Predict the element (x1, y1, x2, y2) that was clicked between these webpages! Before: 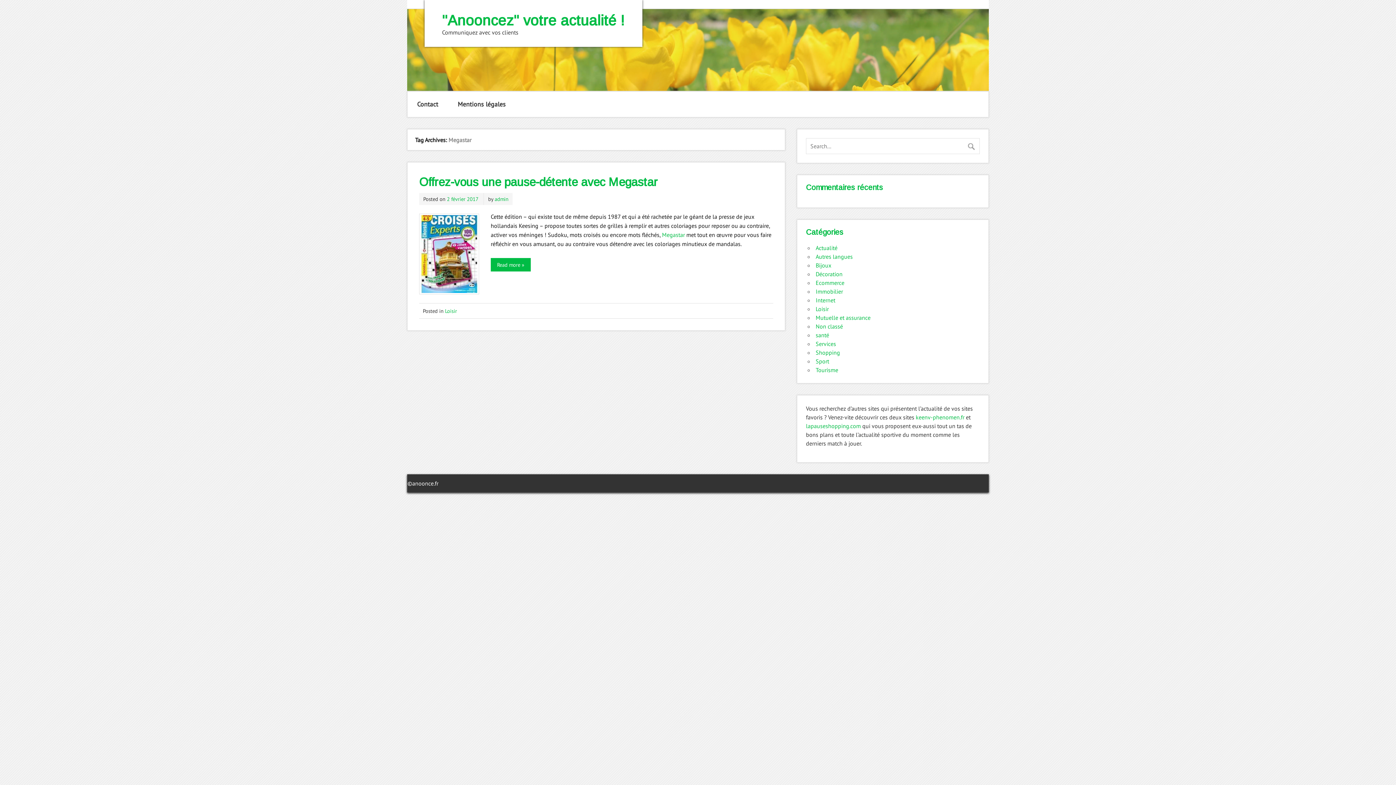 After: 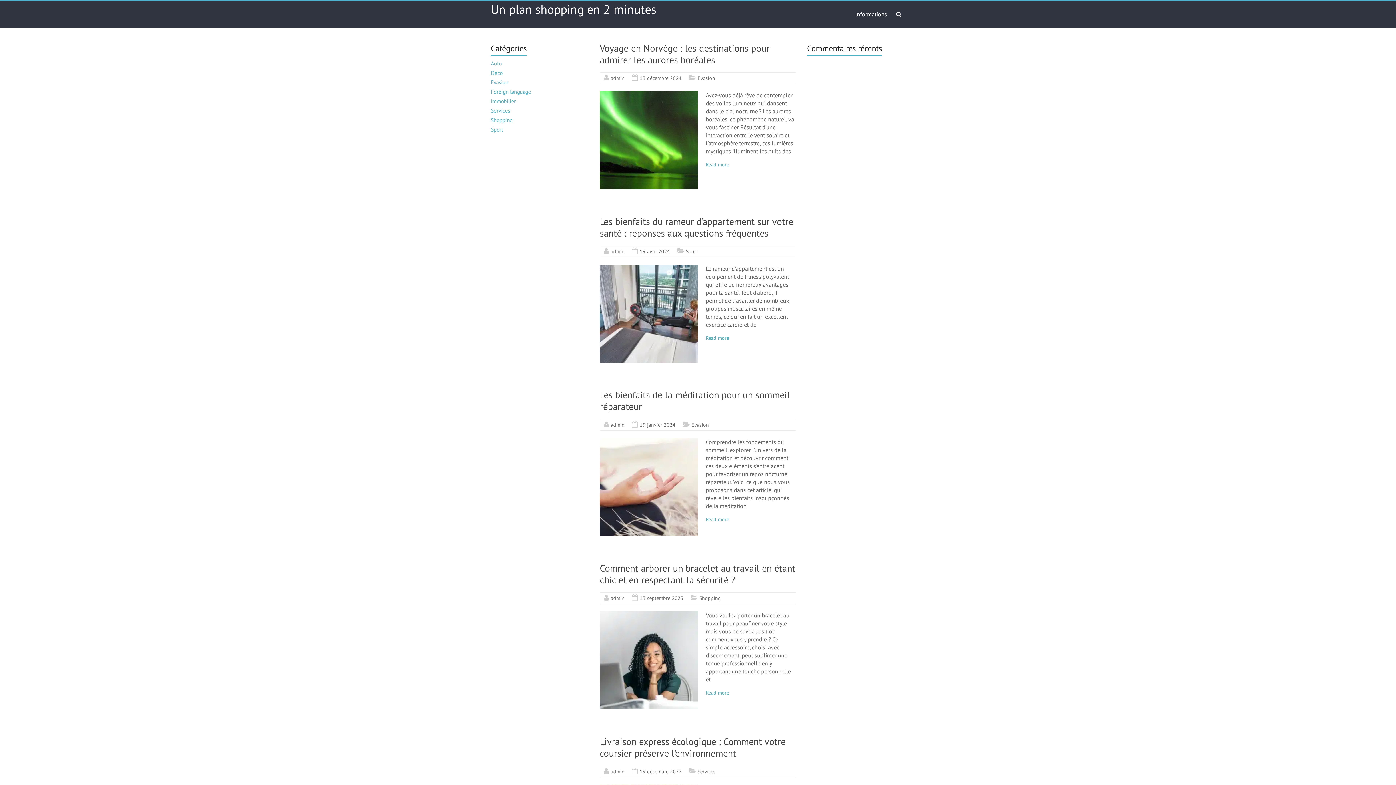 Action: label: lapauseshopping.com bbox: (806, 422, 861, 429)